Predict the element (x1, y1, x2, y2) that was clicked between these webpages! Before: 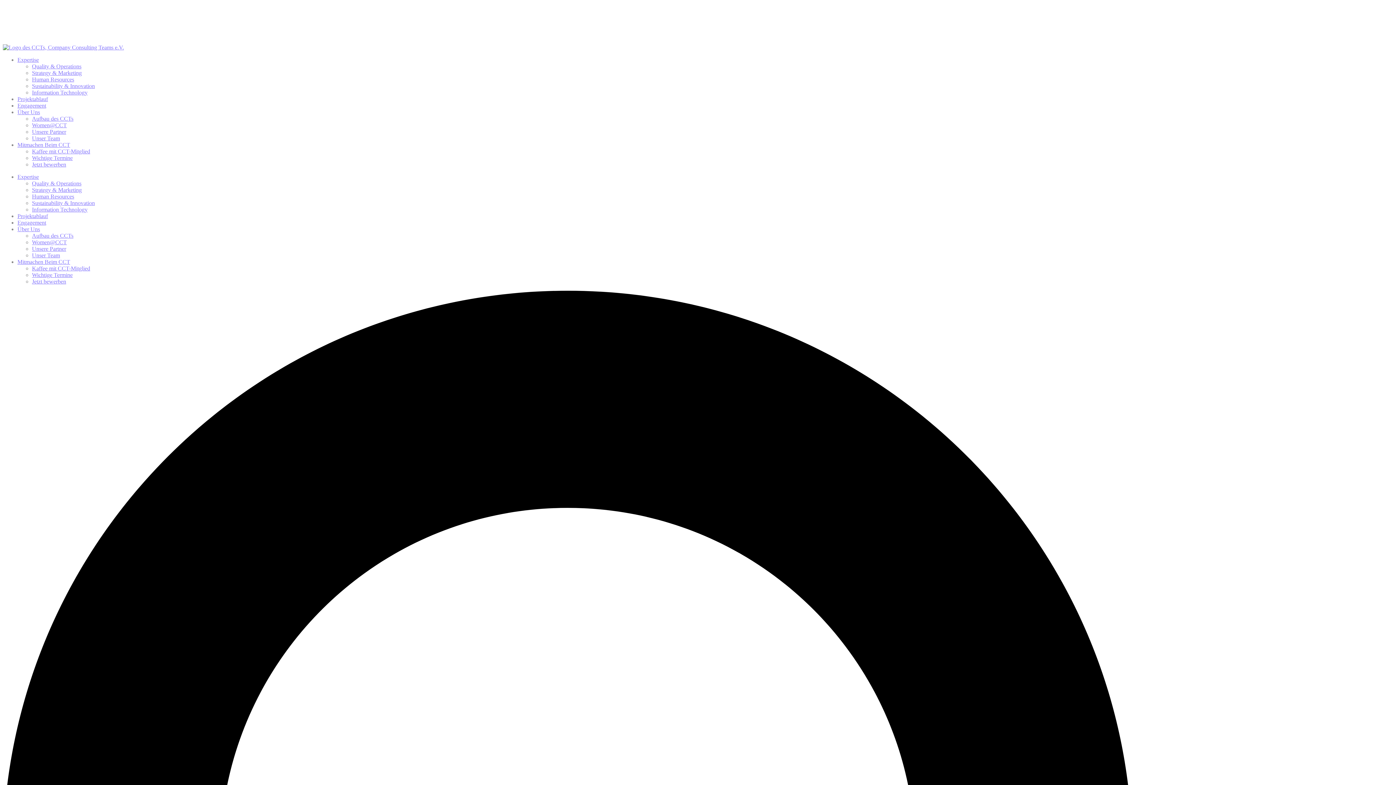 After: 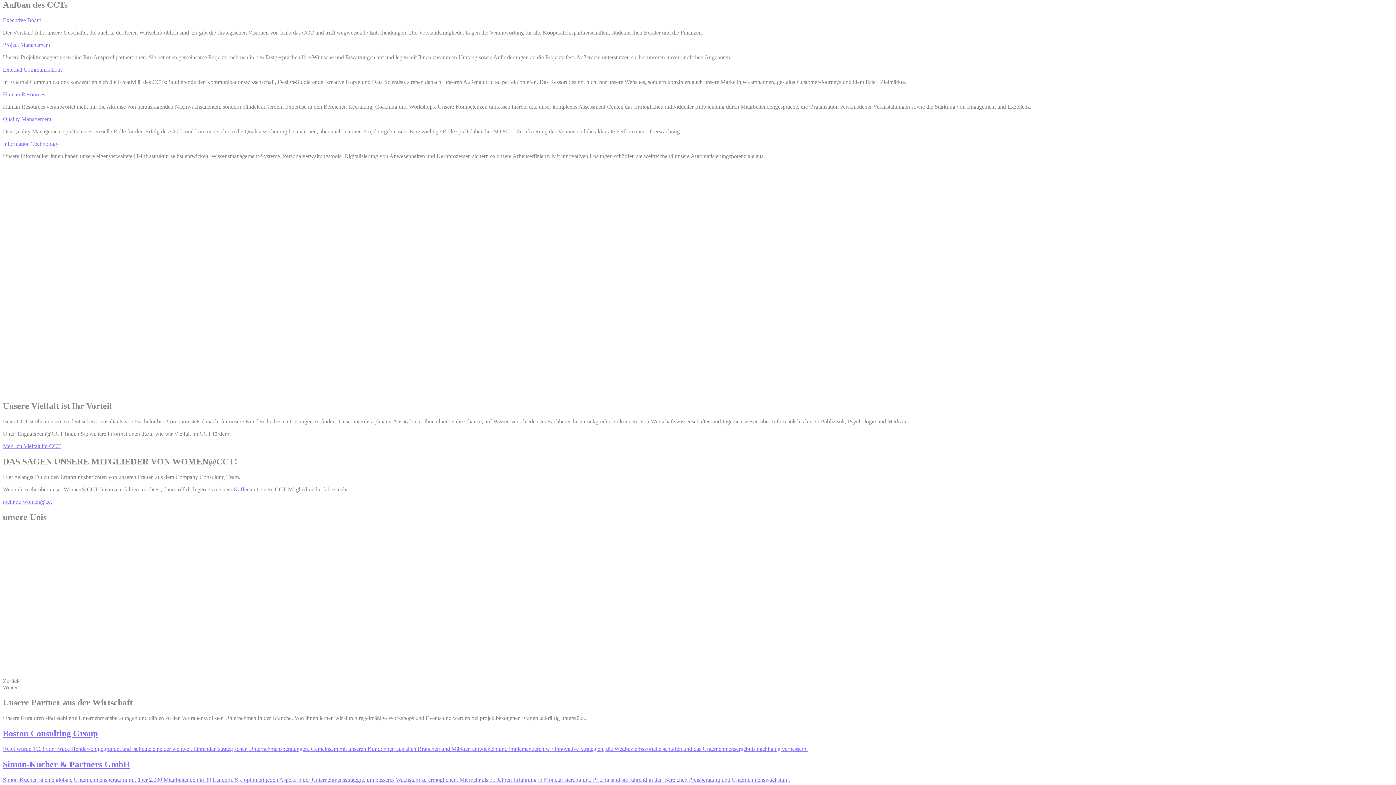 Action: bbox: (32, 115, 73, 121) label: Aufbau des CCTs